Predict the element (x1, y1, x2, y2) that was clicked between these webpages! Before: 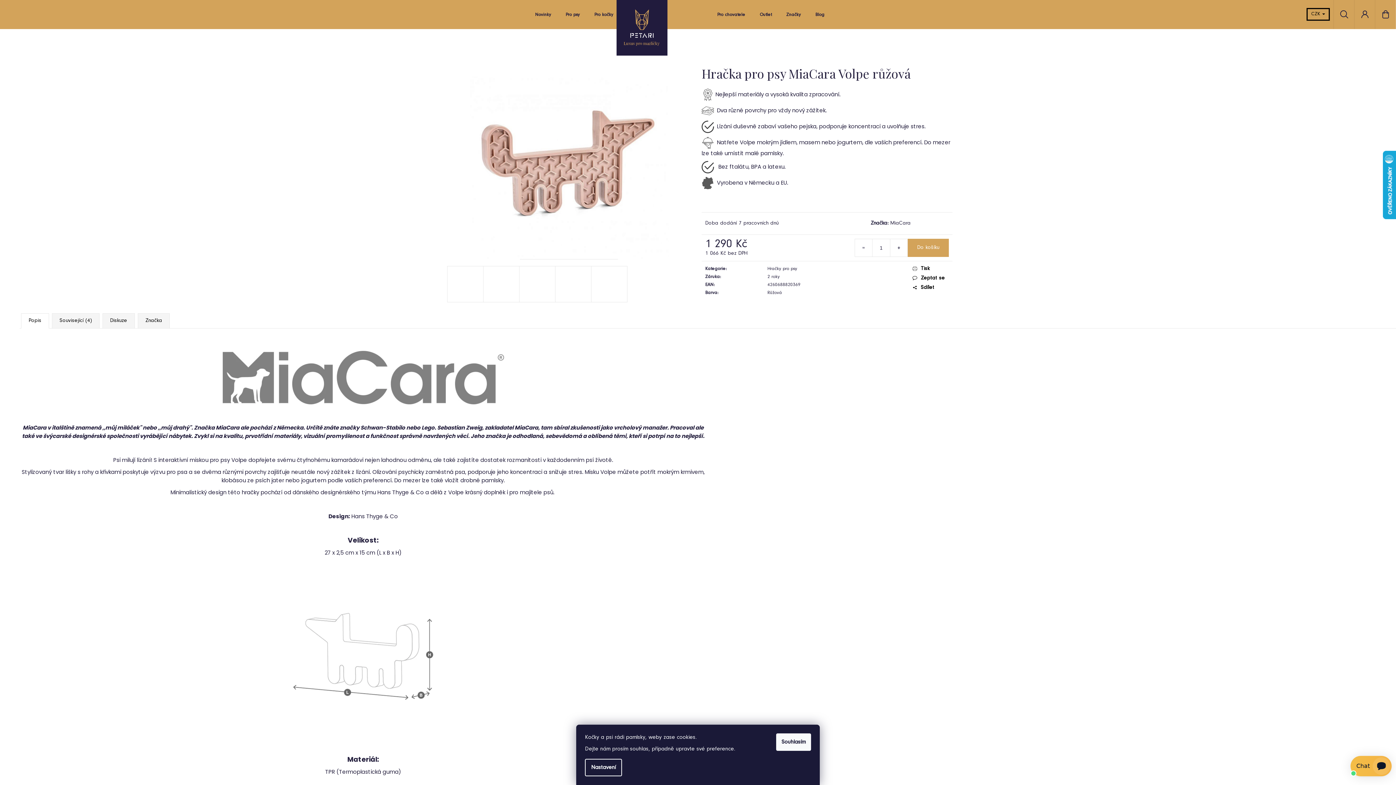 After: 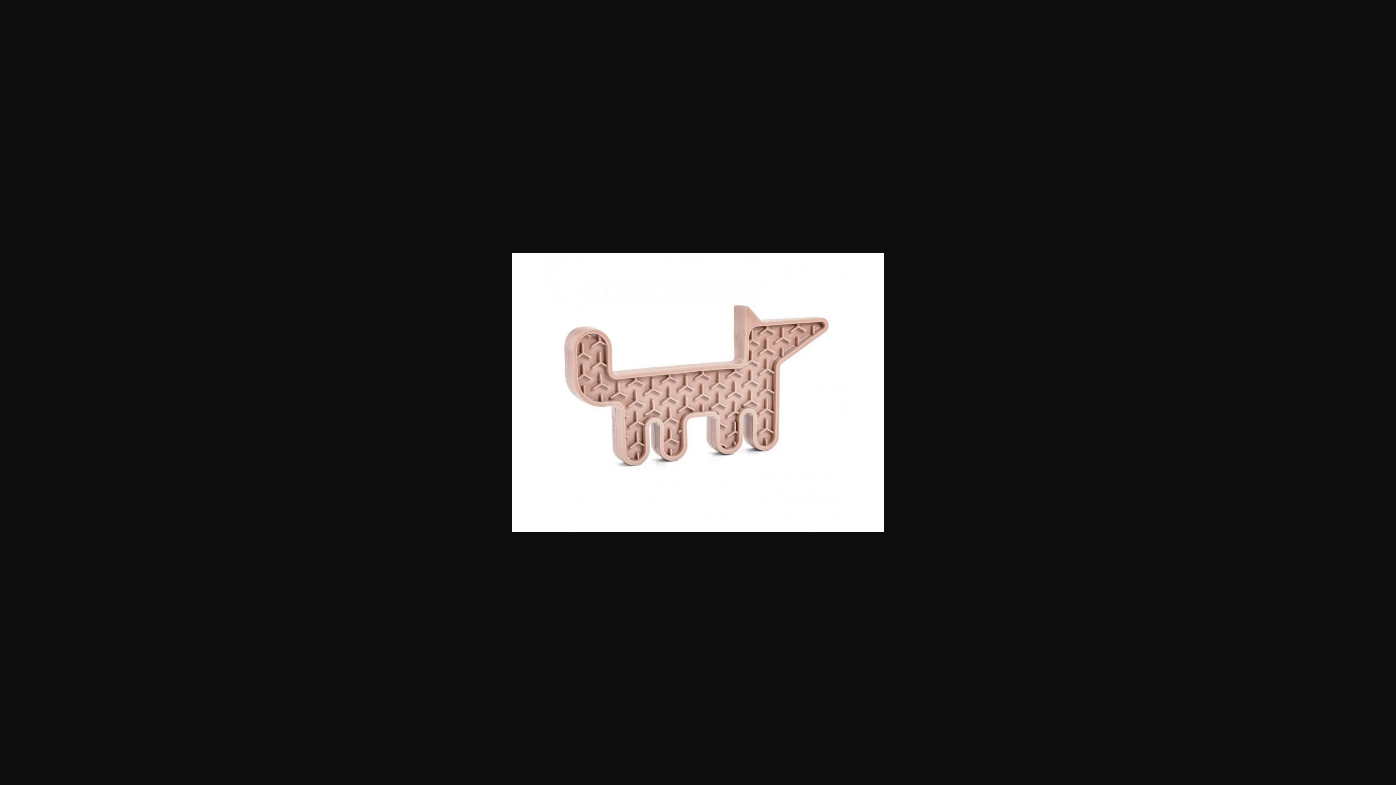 Action: bbox: (447, 76, 690, 259)